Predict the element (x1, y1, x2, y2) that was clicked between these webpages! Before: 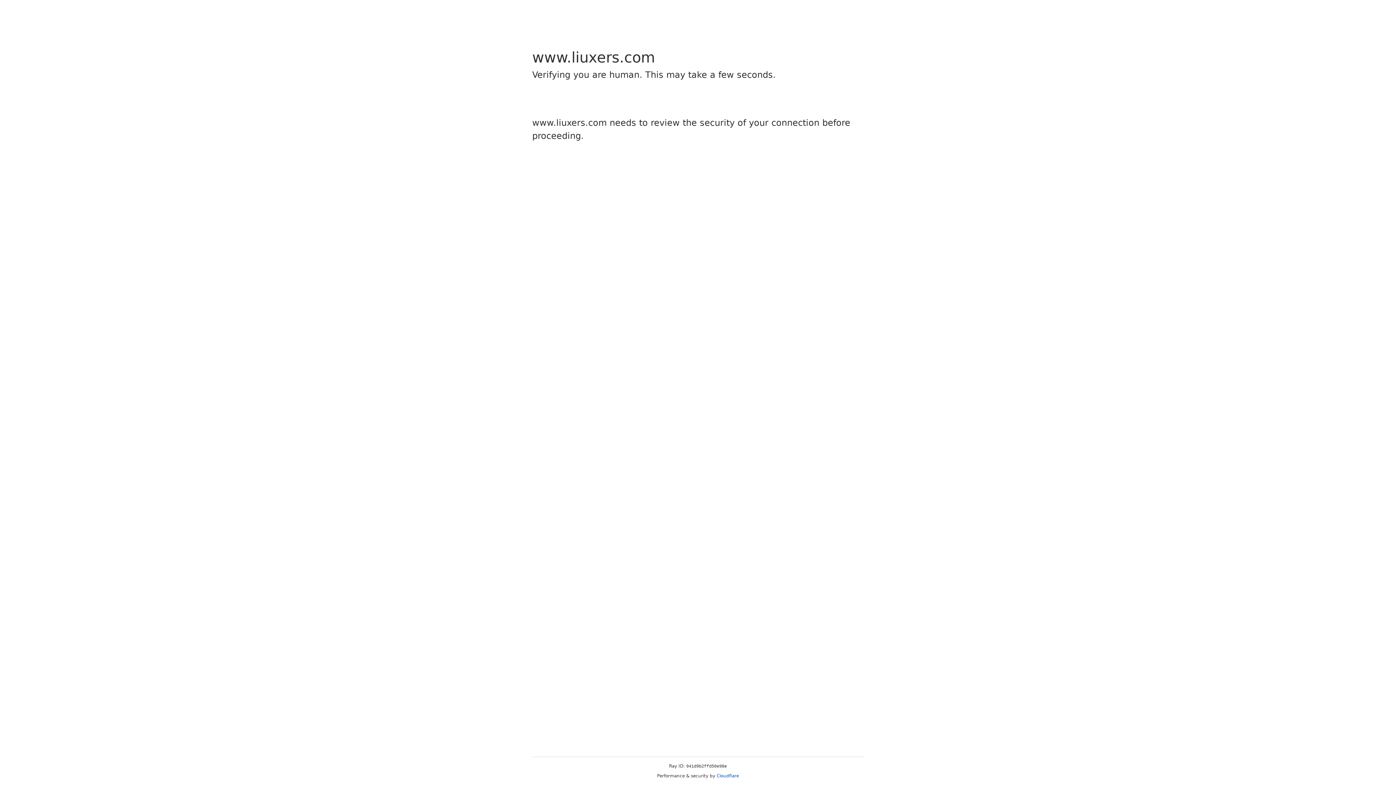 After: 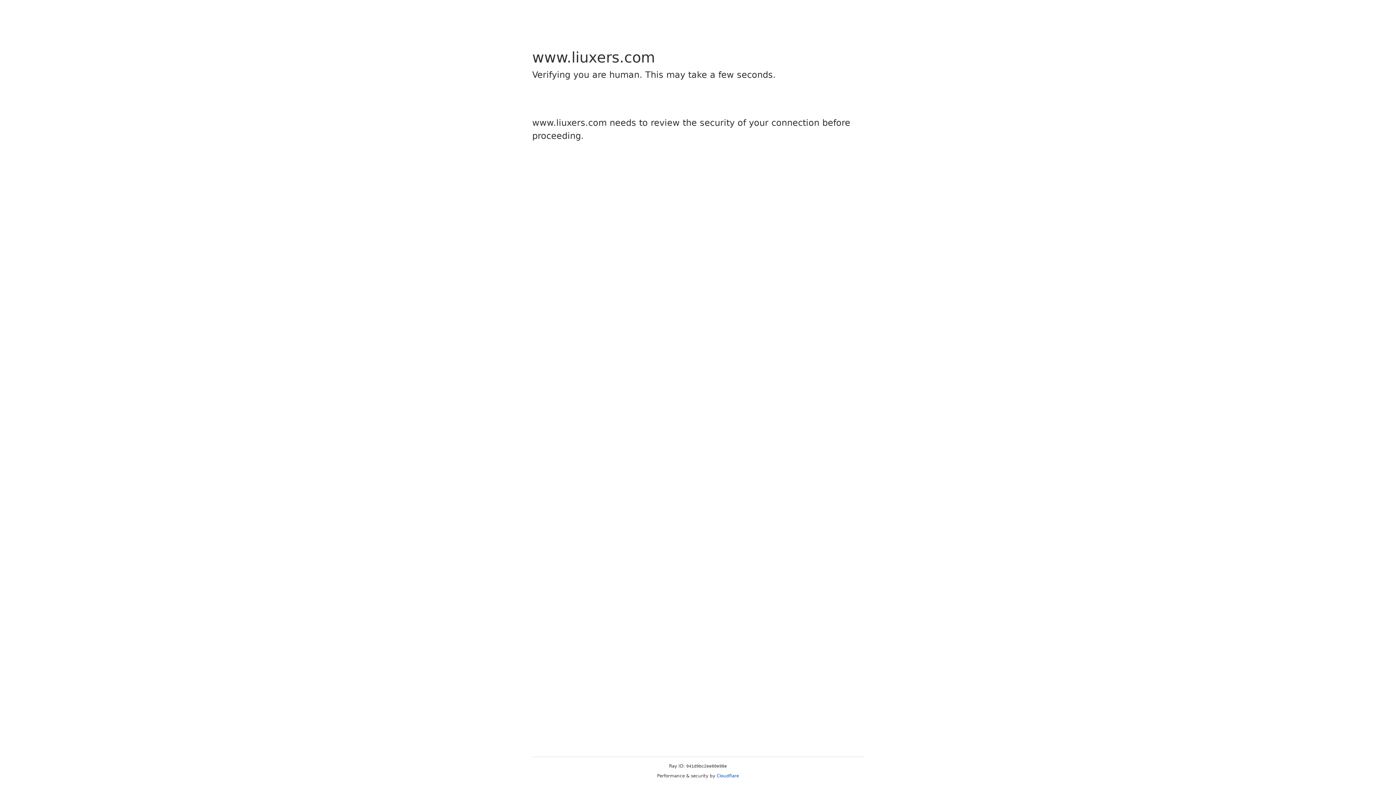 Action: bbox: (716, 773, 739, 778) label: Cloudflare